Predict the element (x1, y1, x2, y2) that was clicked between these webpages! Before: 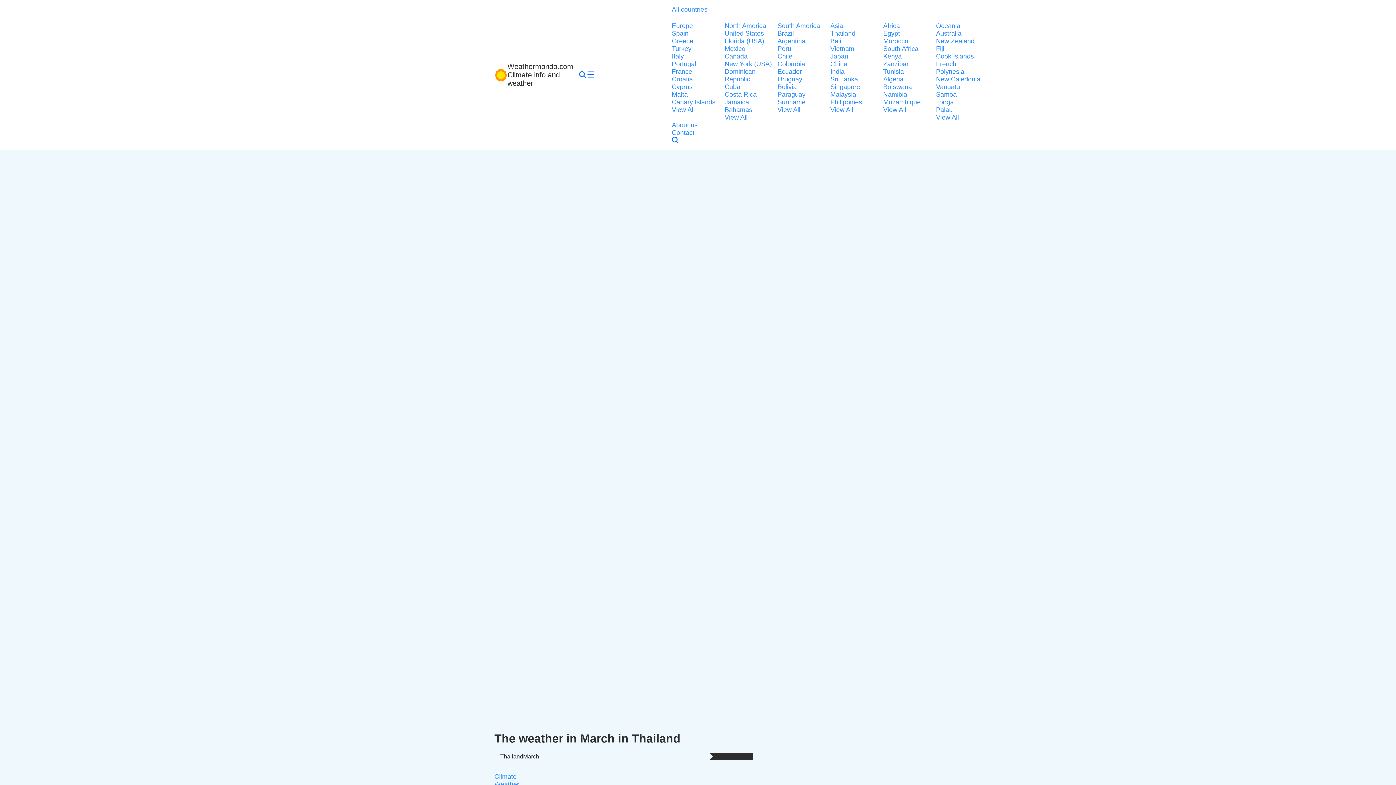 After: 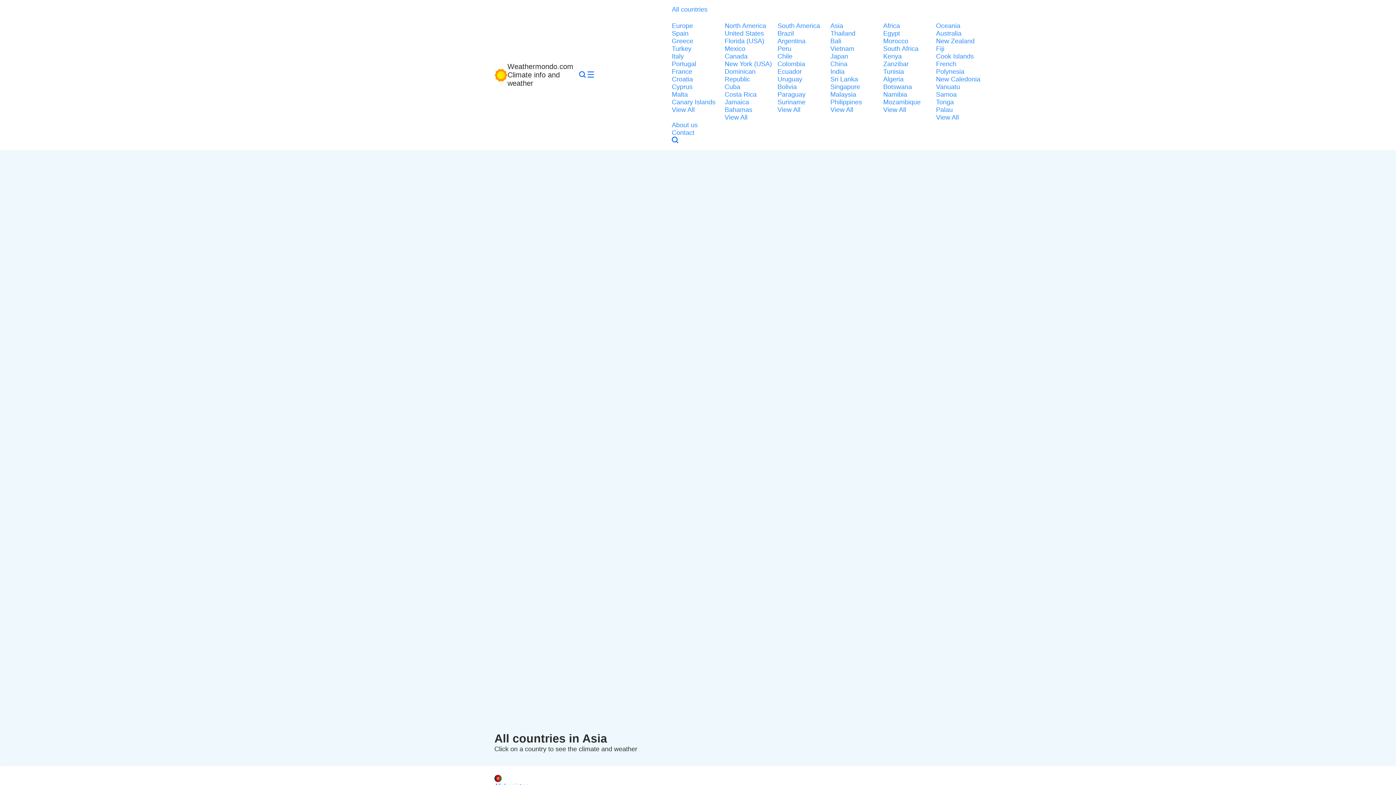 Action: label: Asia bbox: (830, 22, 879, 29)